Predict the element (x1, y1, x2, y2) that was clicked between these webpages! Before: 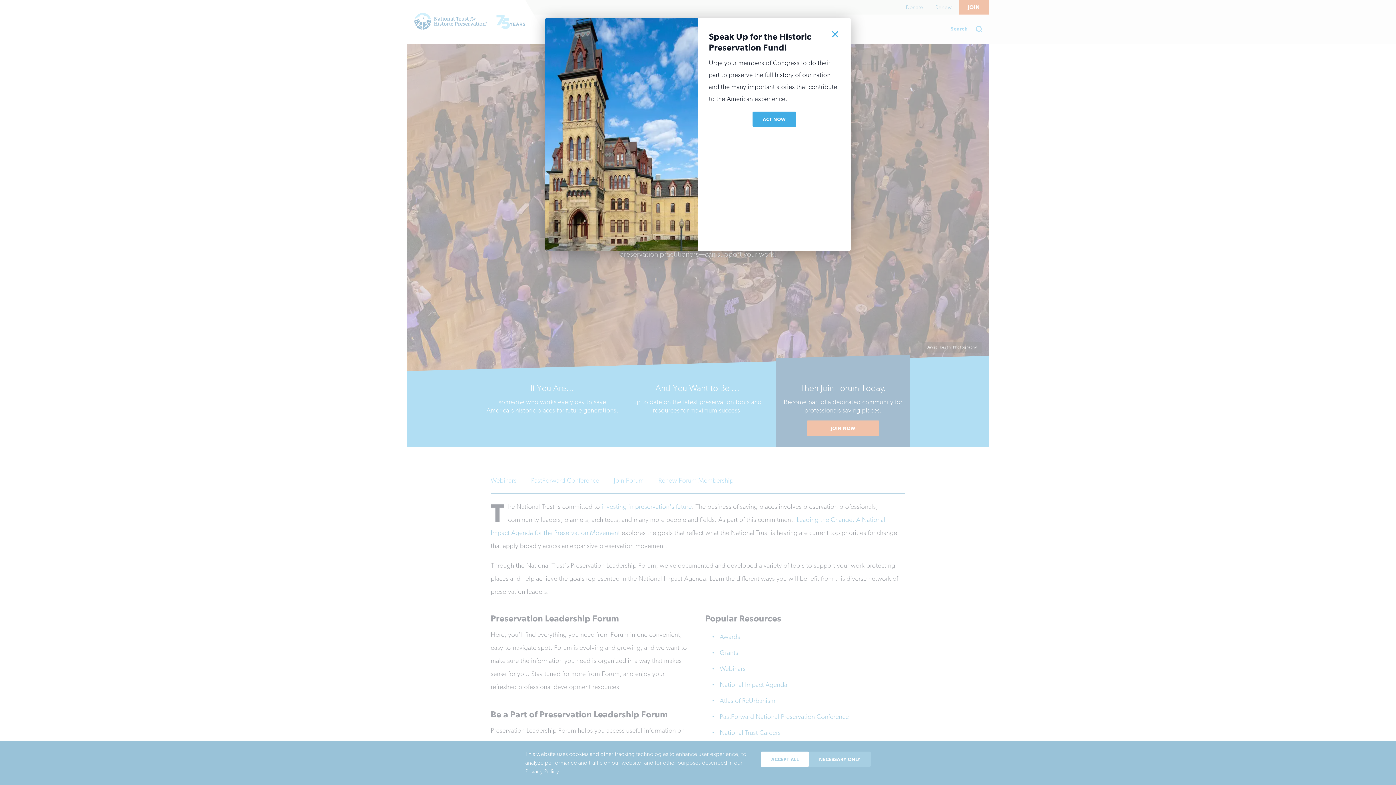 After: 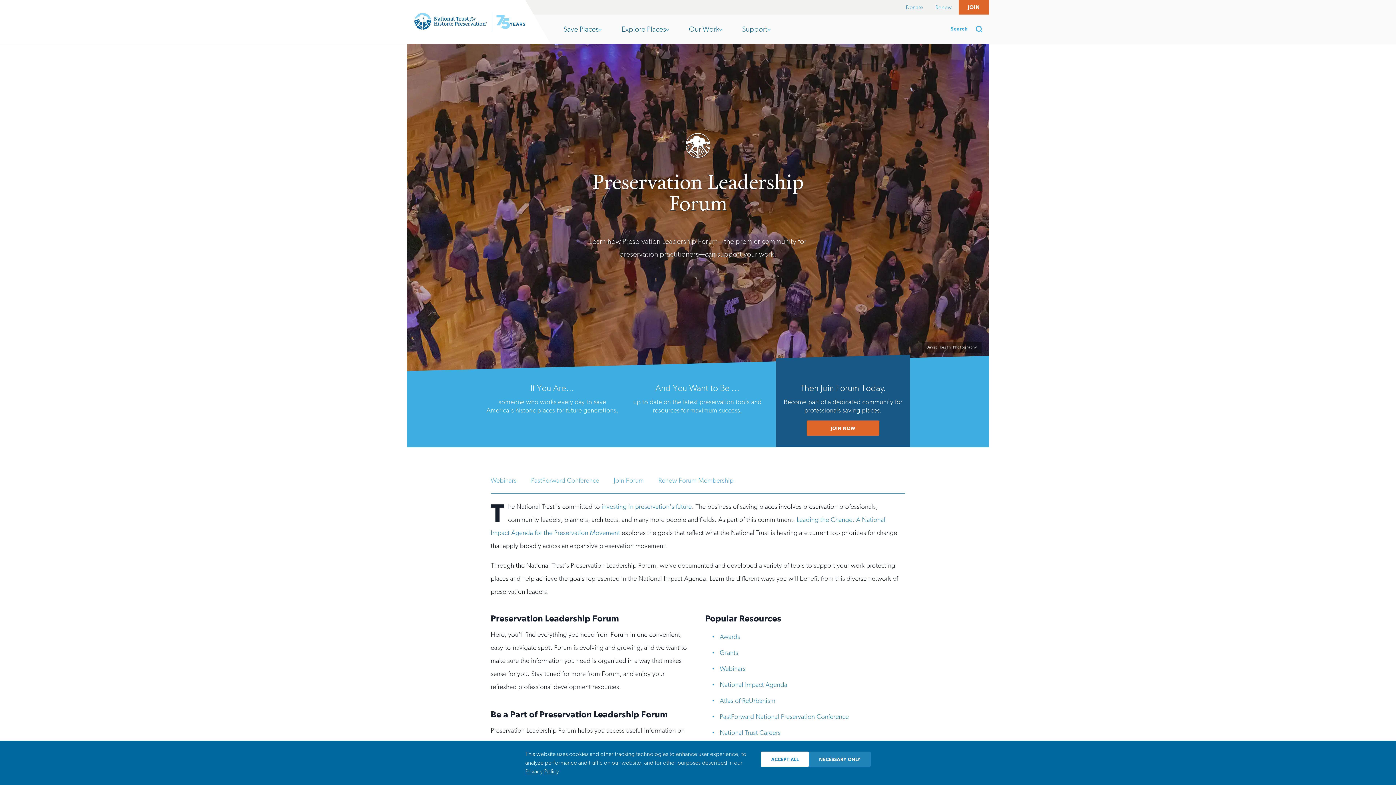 Action: label: CLOSE bbox: (830, 29, 840, 40)